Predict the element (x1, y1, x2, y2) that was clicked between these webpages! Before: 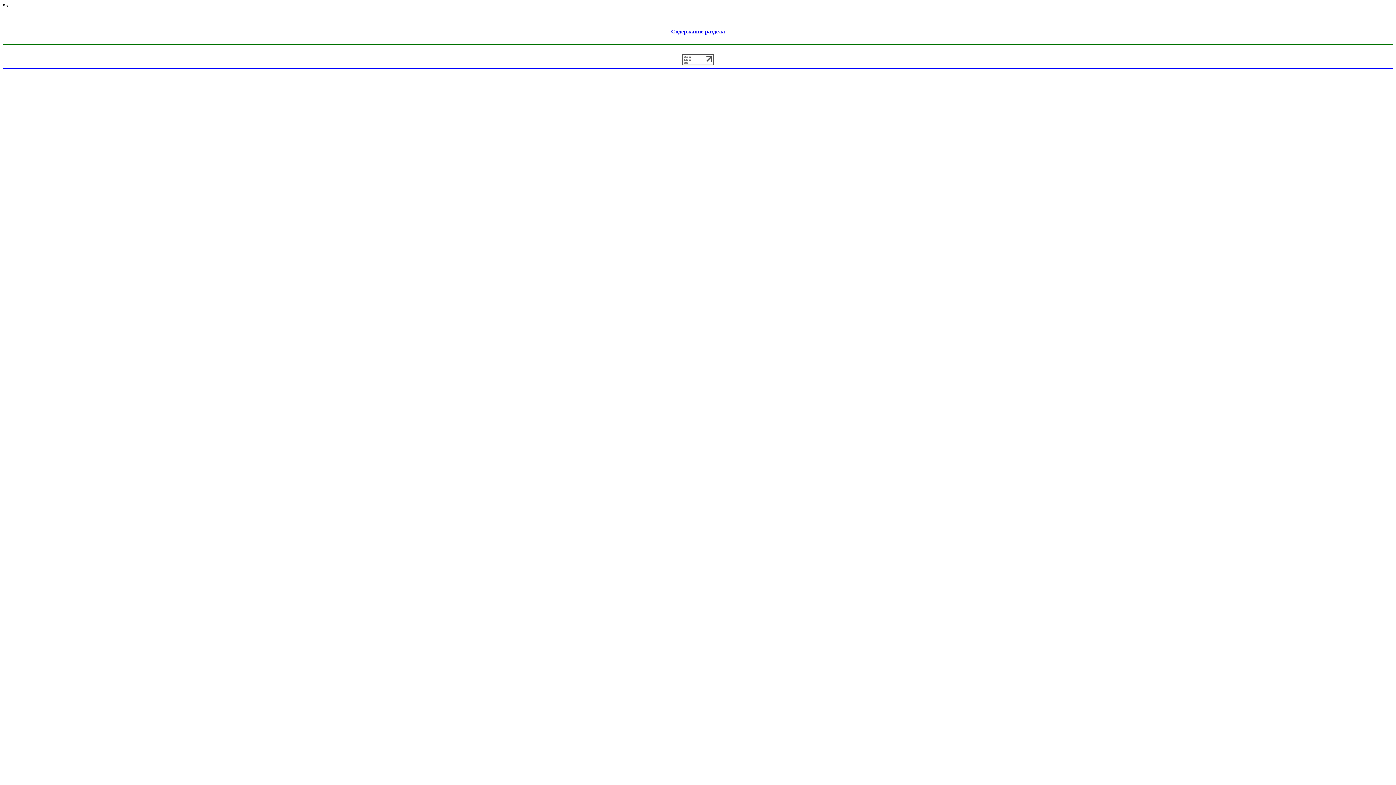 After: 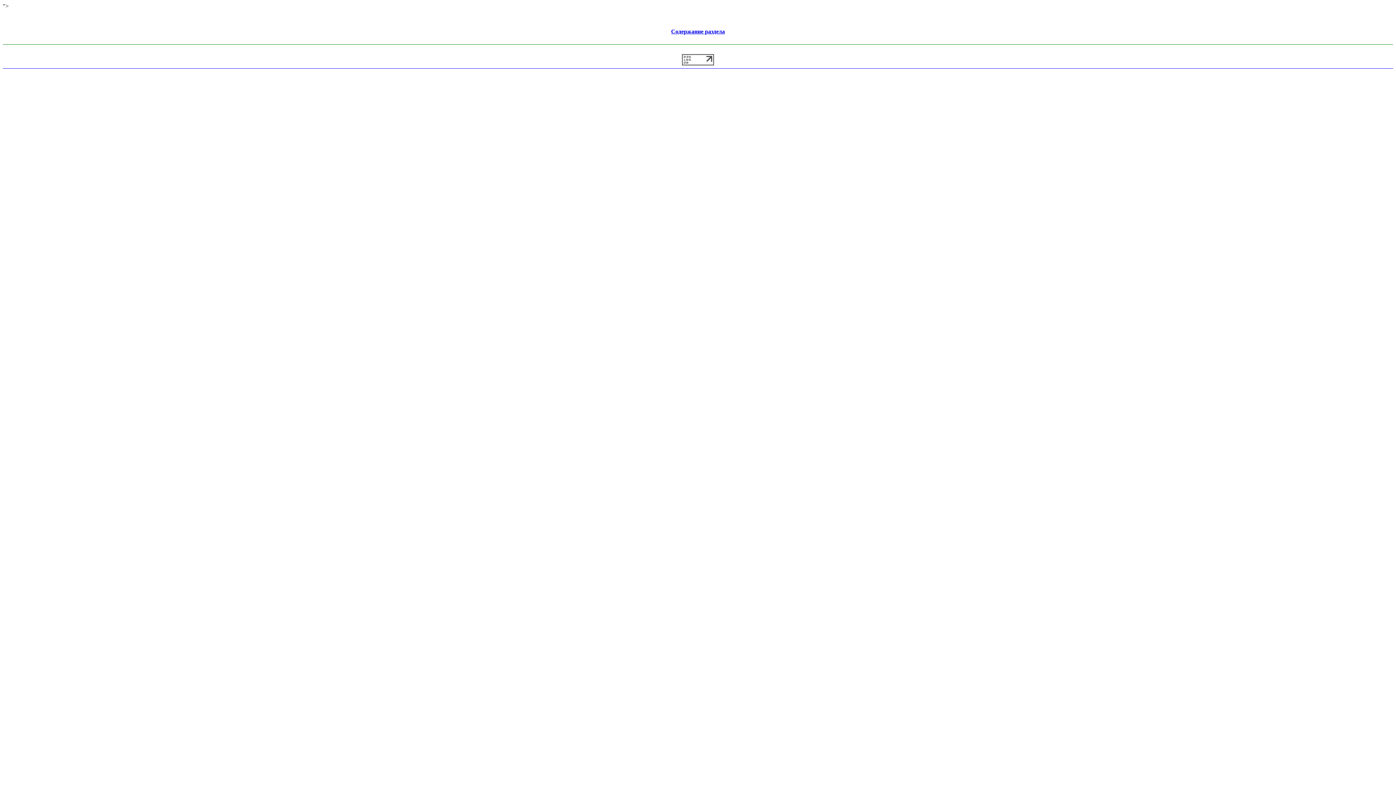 Action: bbox: (682, 60, 714, 66)